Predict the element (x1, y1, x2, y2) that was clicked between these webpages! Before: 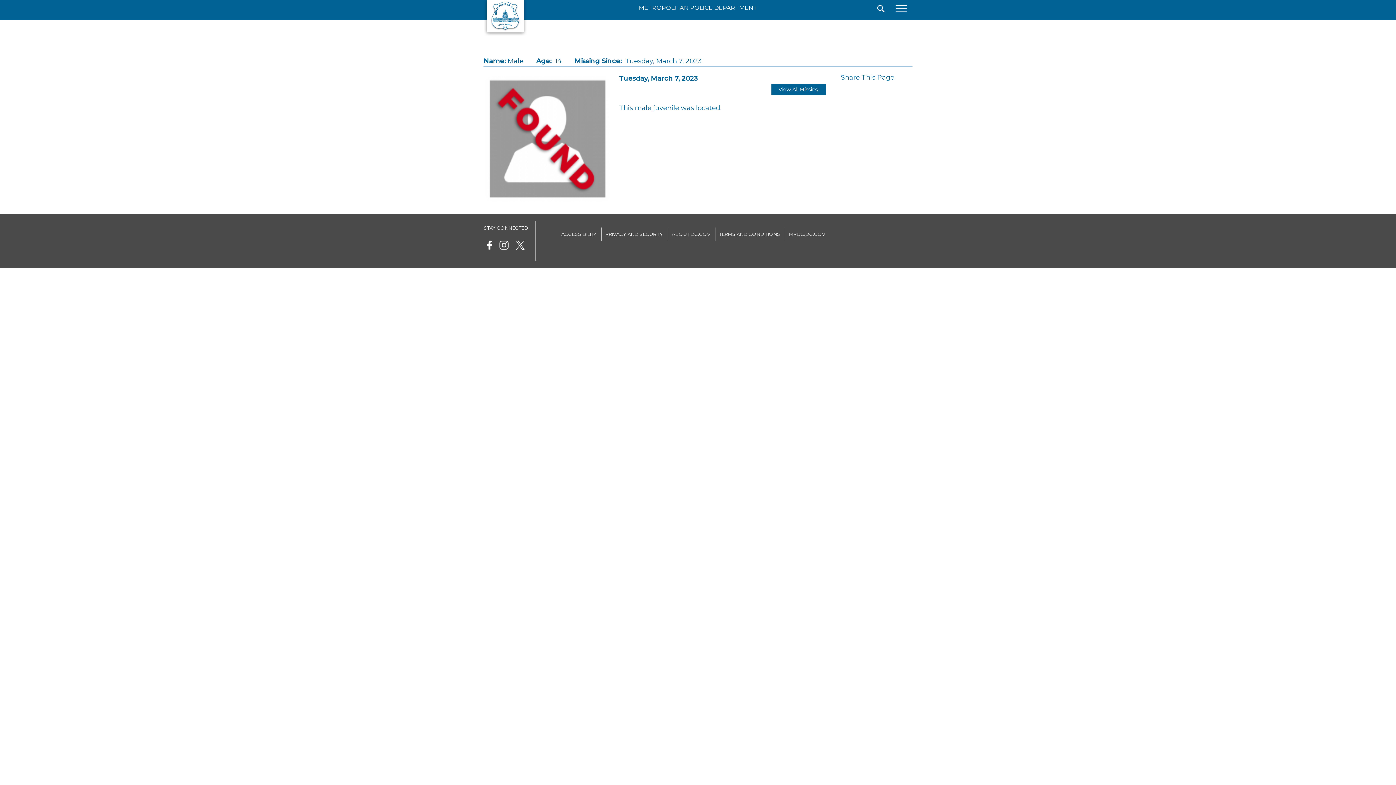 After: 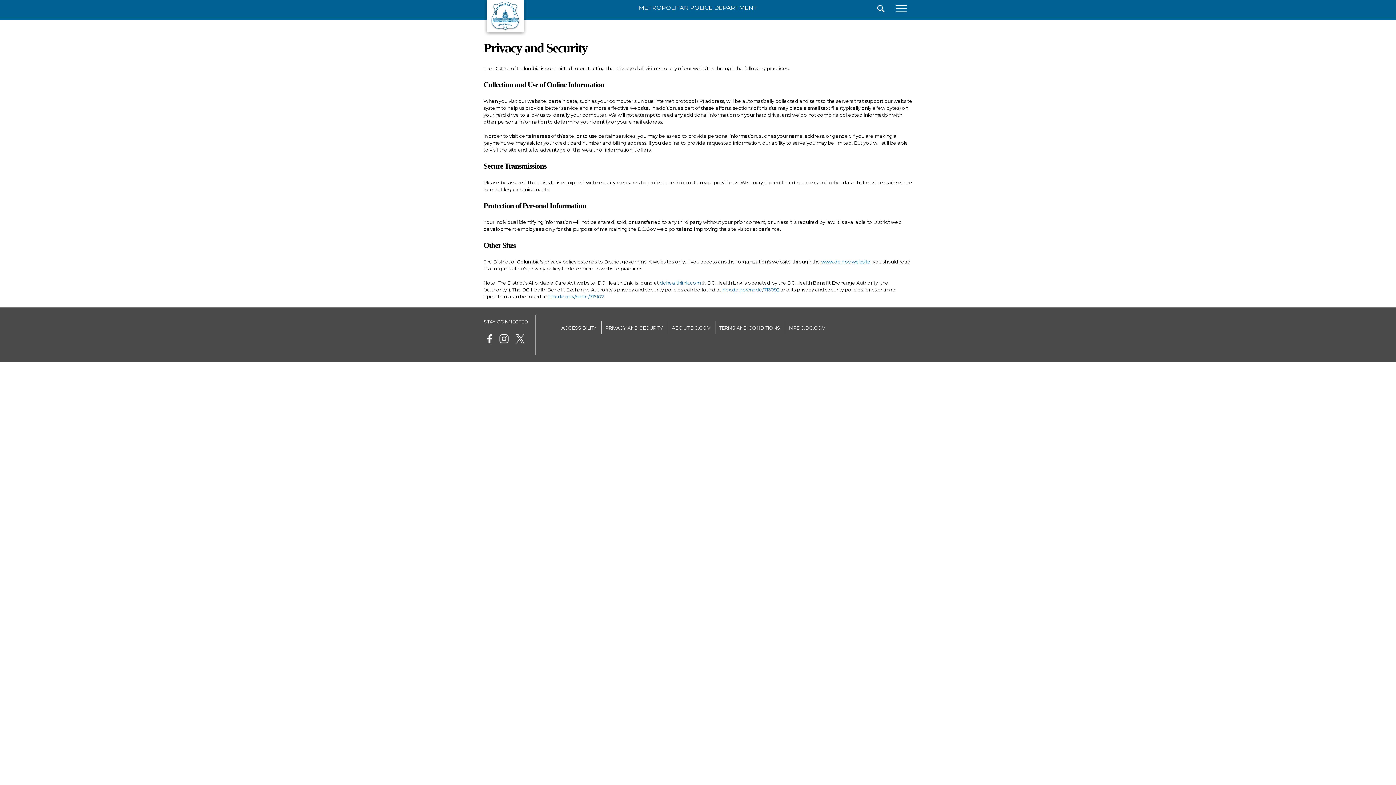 Action: label: PRIVACY AND SECURITY bbox: (605, 231, 663, 237)